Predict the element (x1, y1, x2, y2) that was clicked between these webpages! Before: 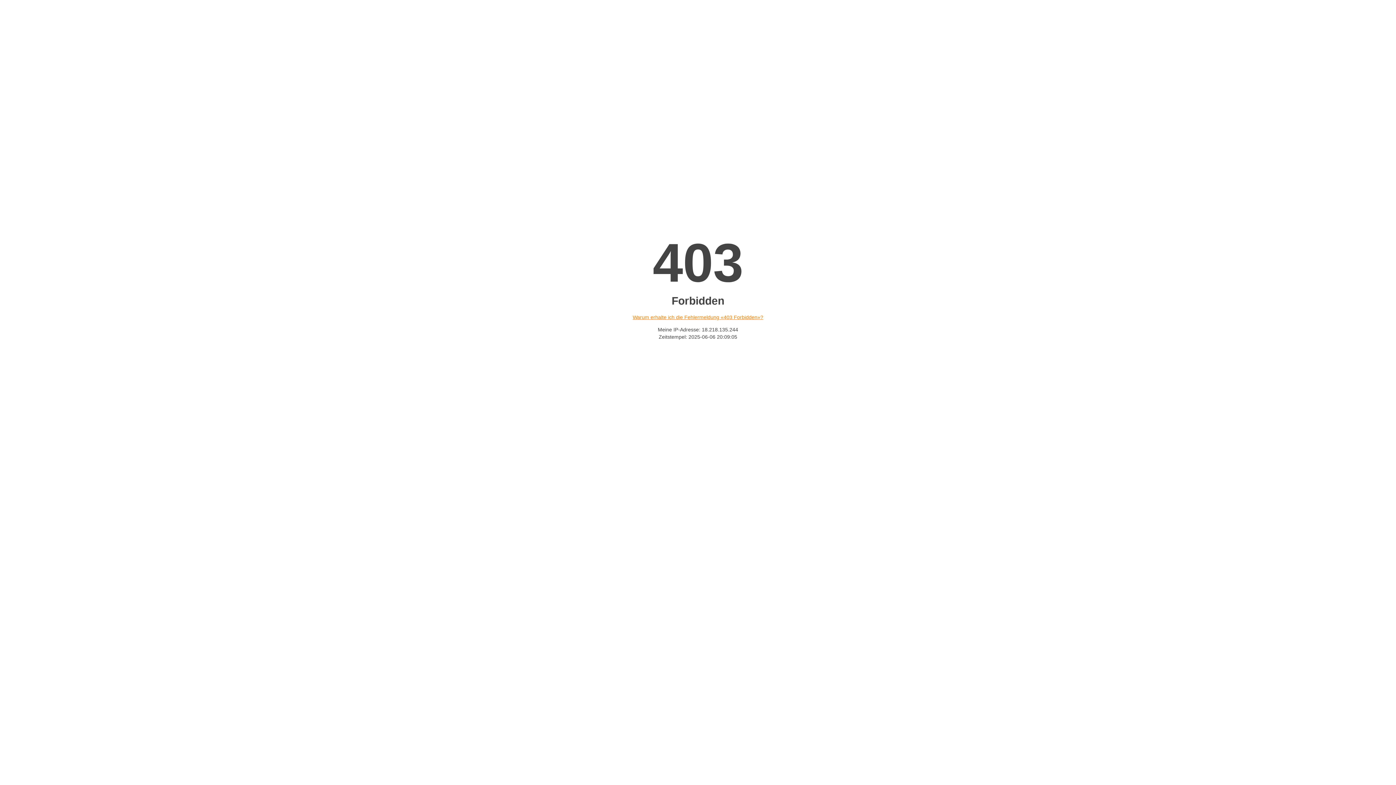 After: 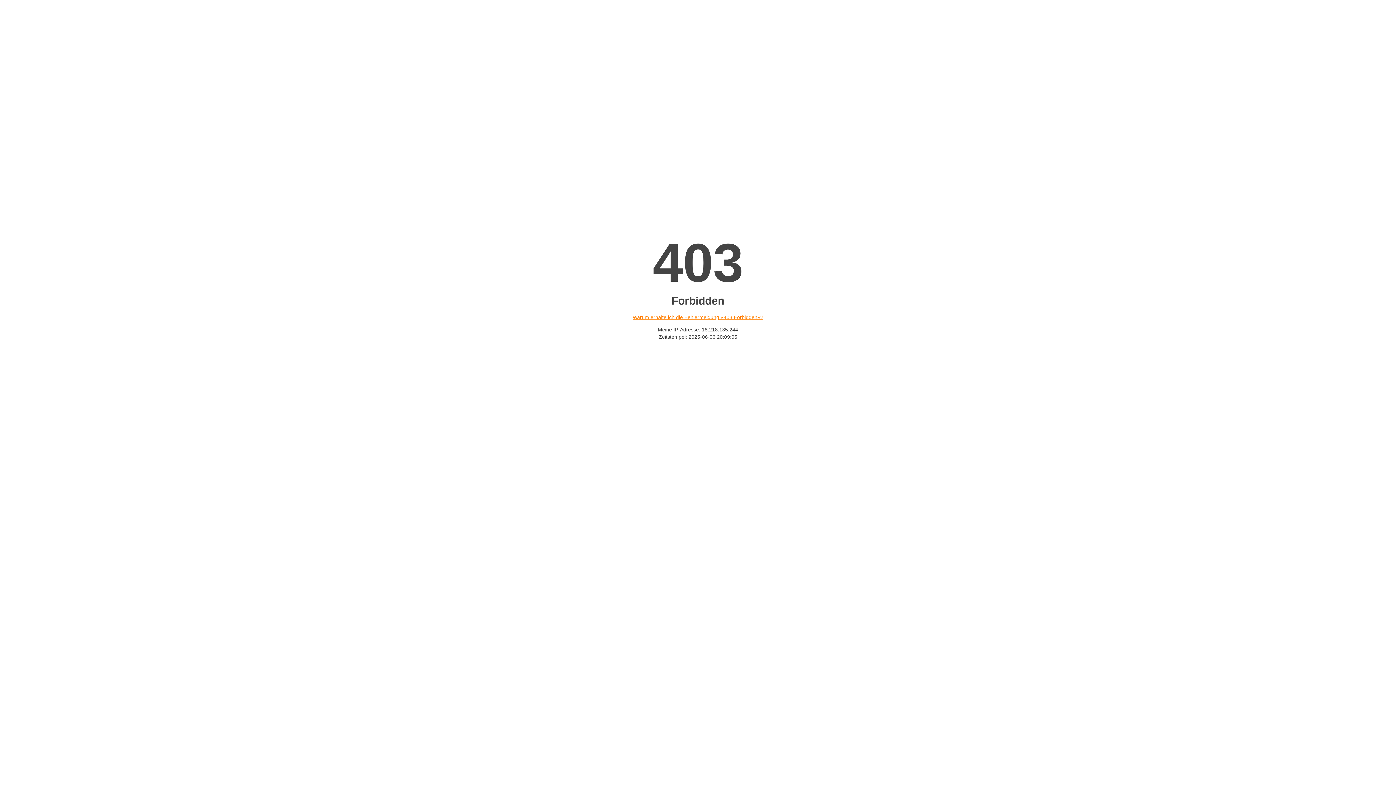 Action: bbox: (632, 314, 763, 320) label: Warum erhalte ich die Fehlermeldung «403 Forbidden»?